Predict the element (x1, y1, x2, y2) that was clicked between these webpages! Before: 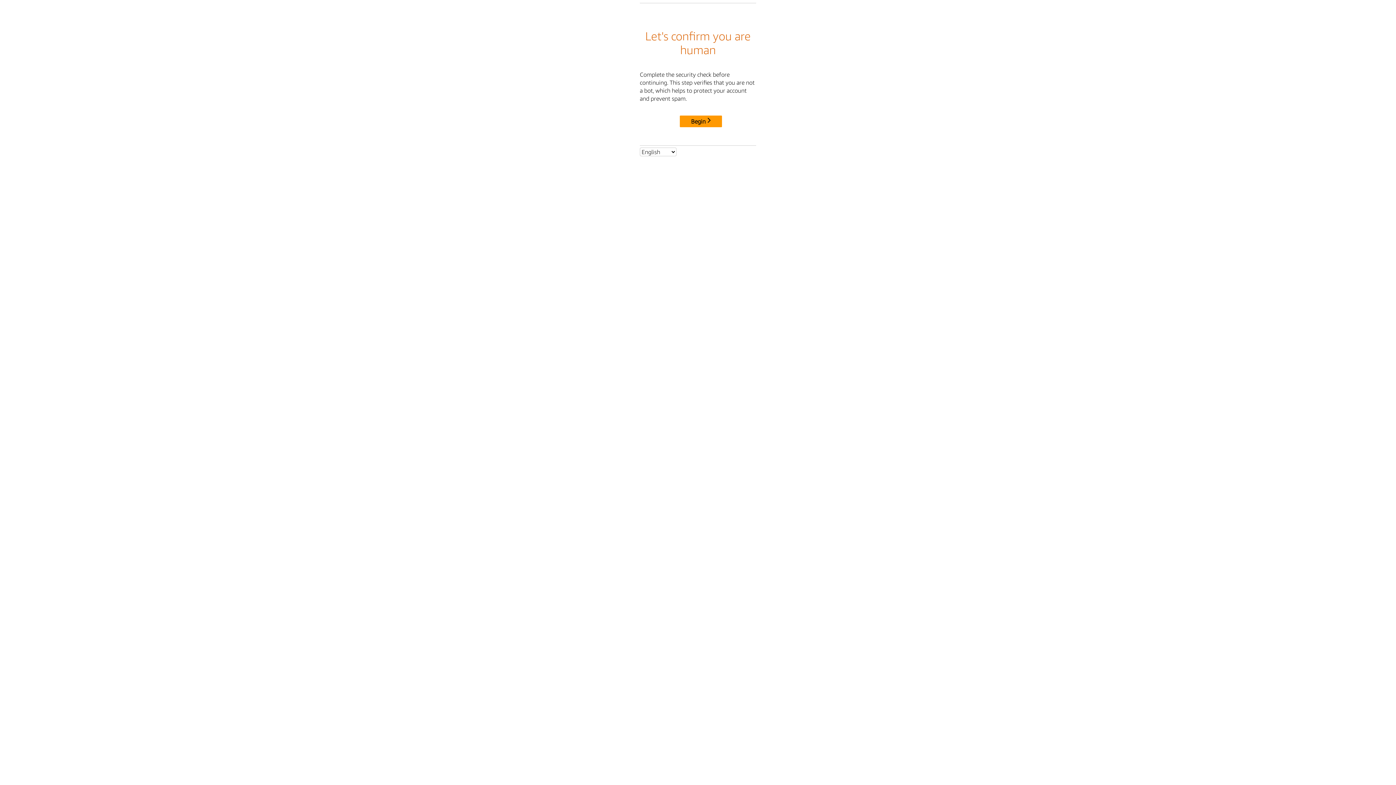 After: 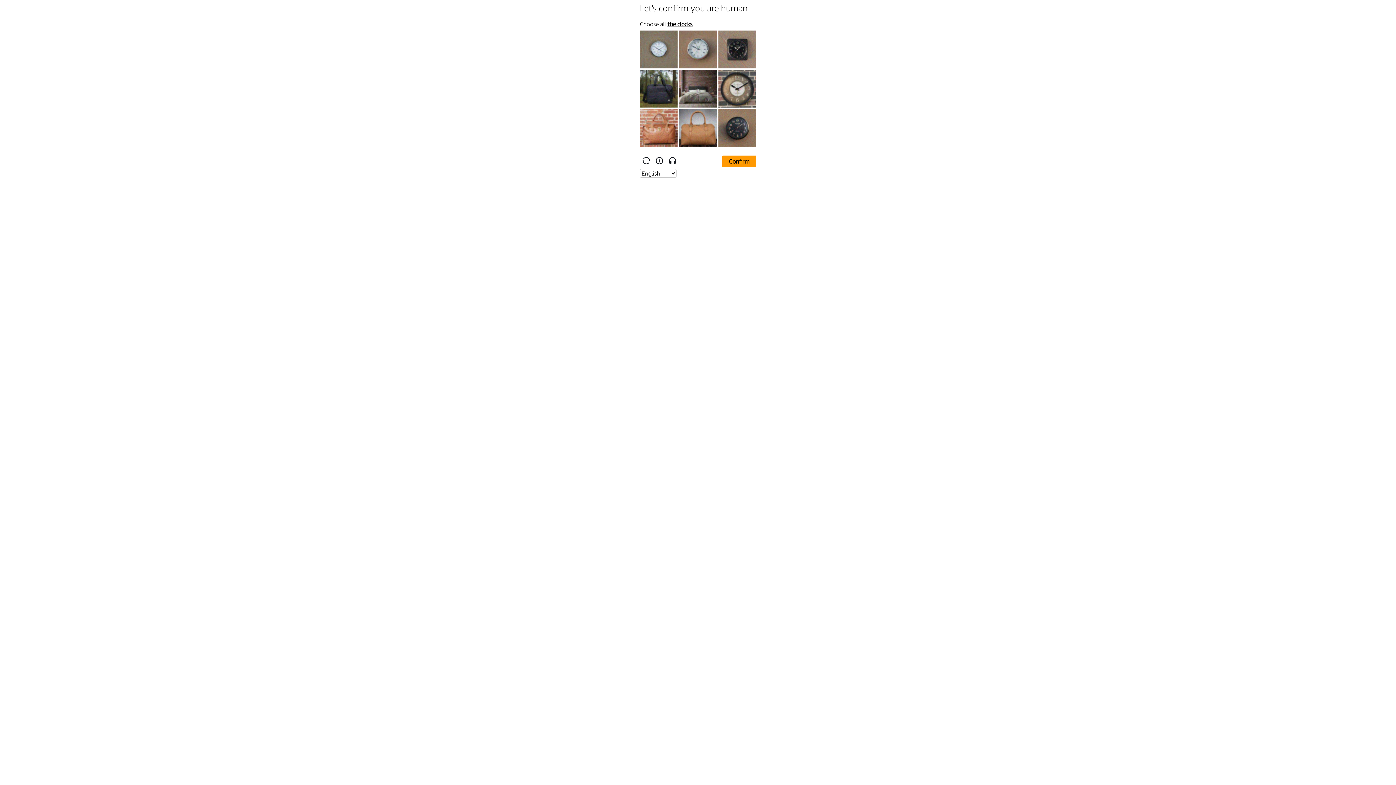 Action: bbox: (680, 115, 722, 127) label: Begin